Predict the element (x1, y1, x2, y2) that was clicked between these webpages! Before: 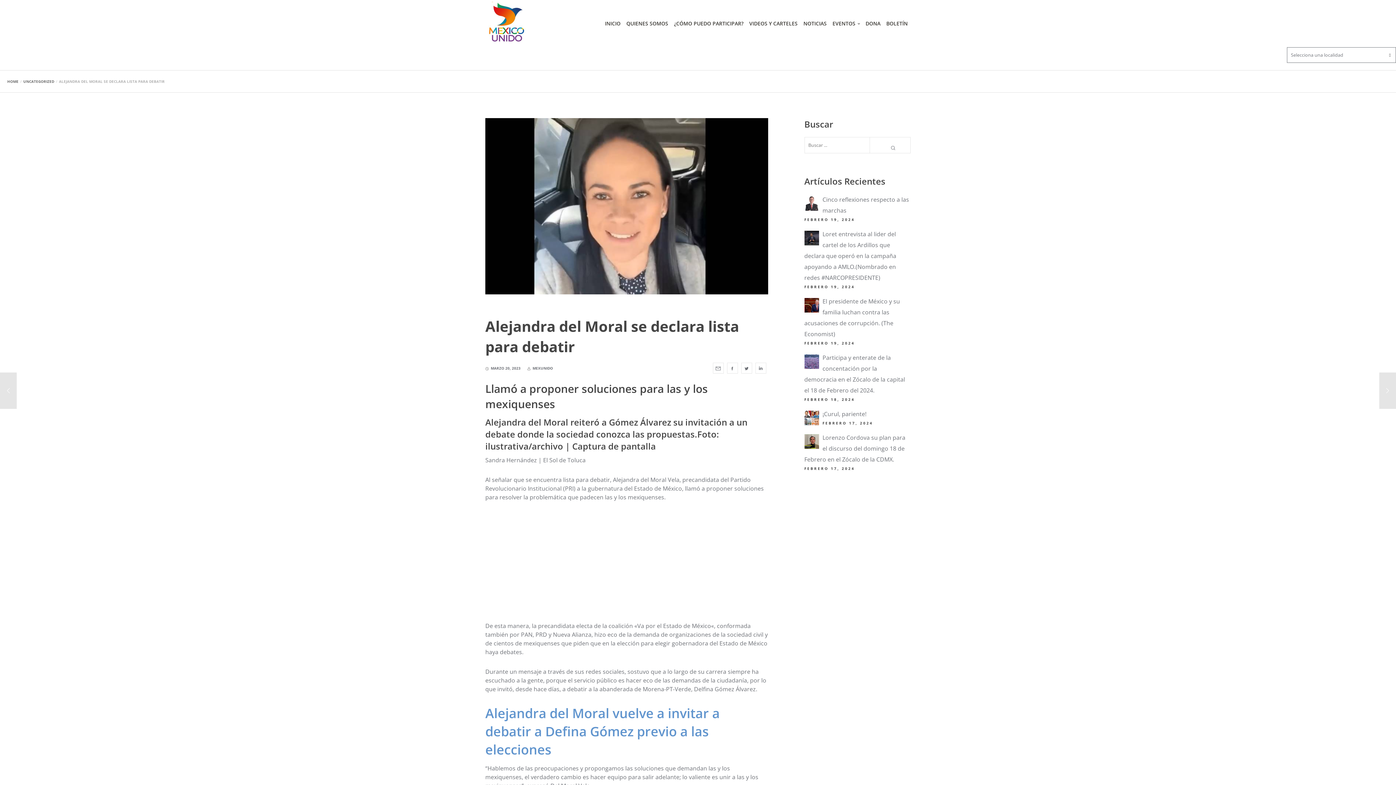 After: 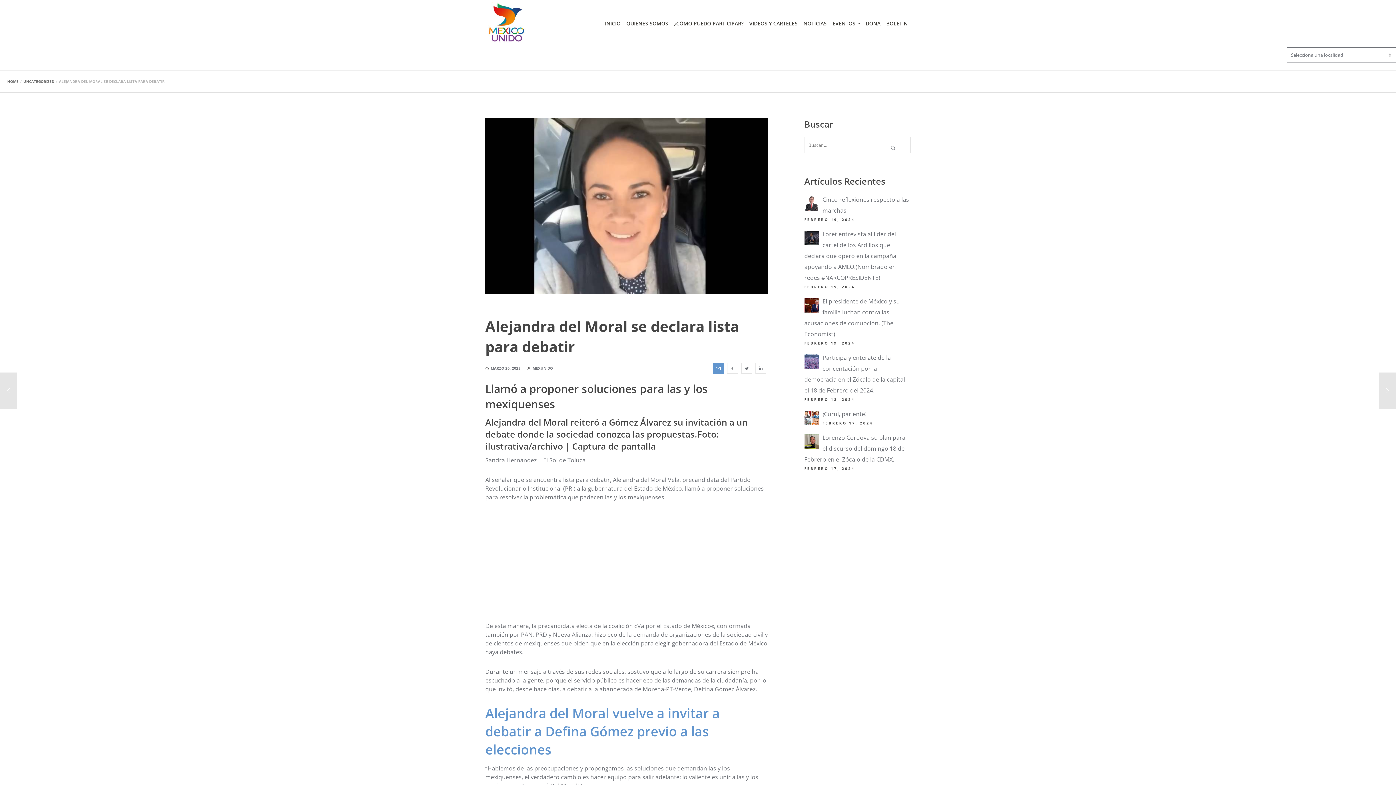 Action: bbox: (712, 362, 723, 373)